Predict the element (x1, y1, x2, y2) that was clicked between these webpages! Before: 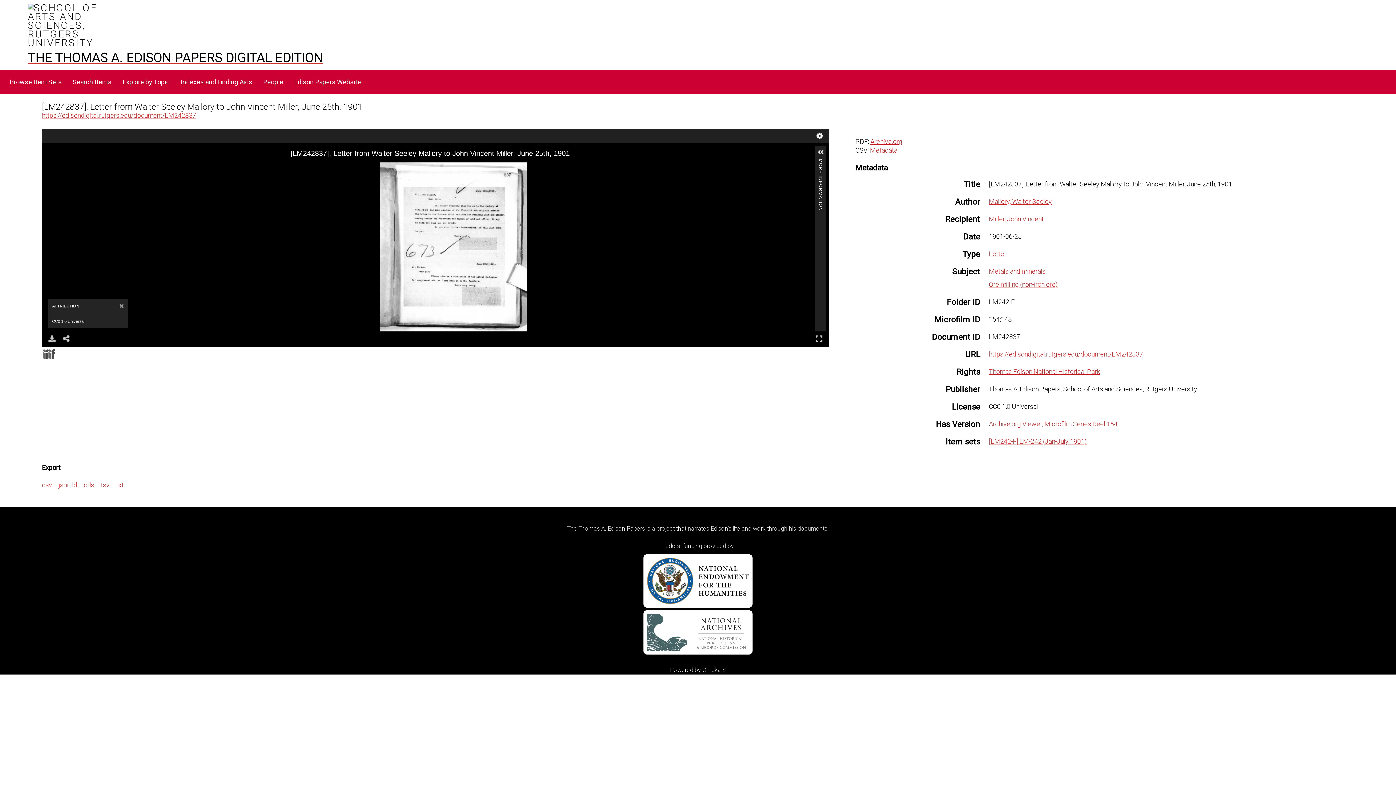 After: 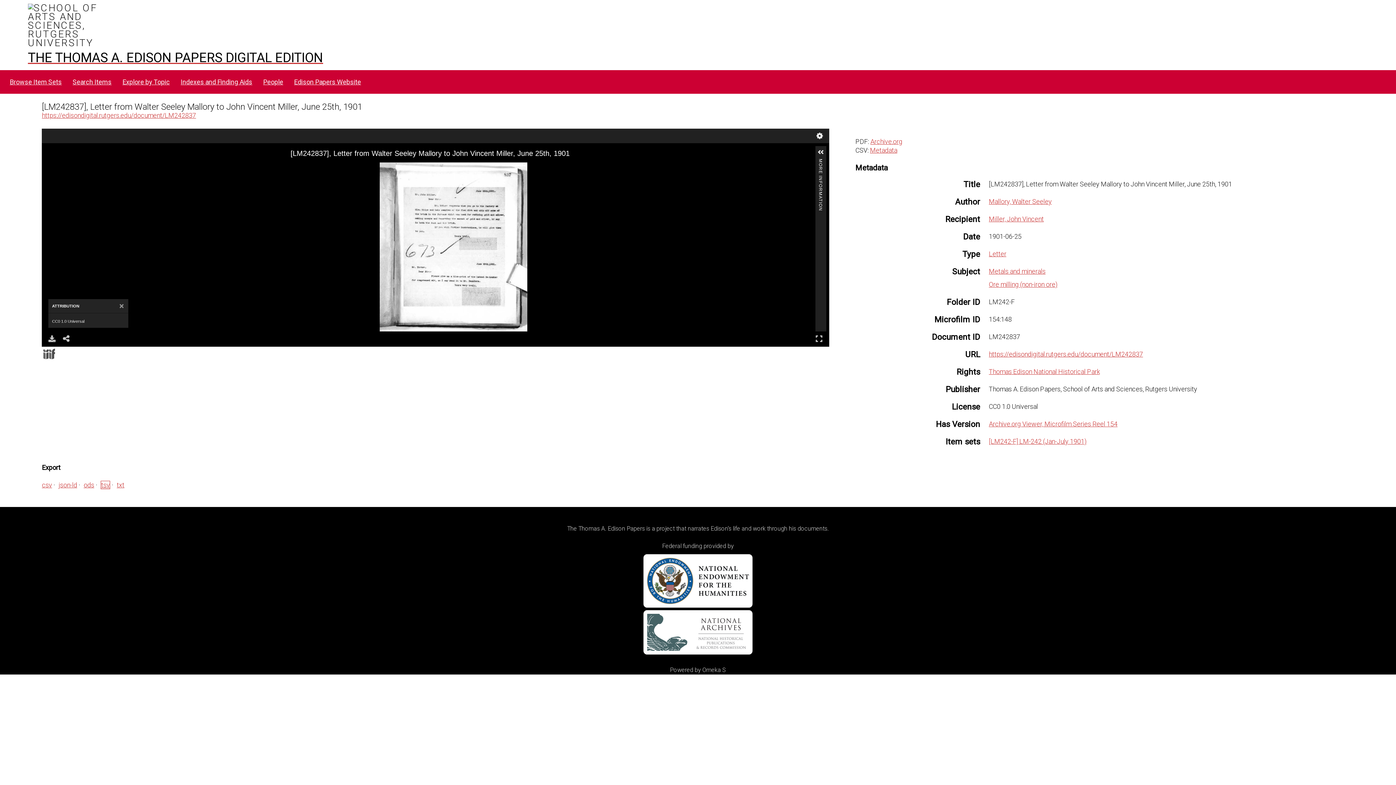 Action: bbox: (100, 481, 109, 489) label: tsv